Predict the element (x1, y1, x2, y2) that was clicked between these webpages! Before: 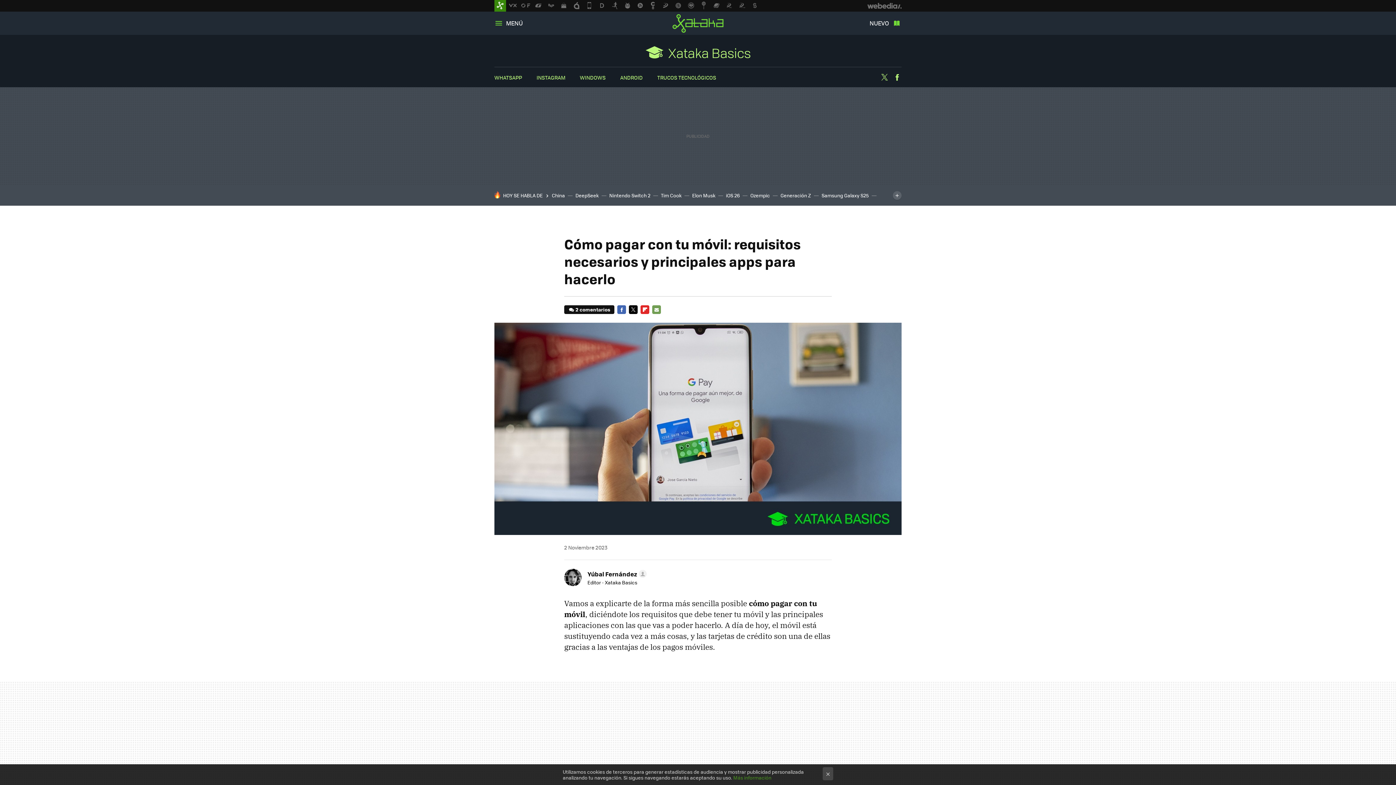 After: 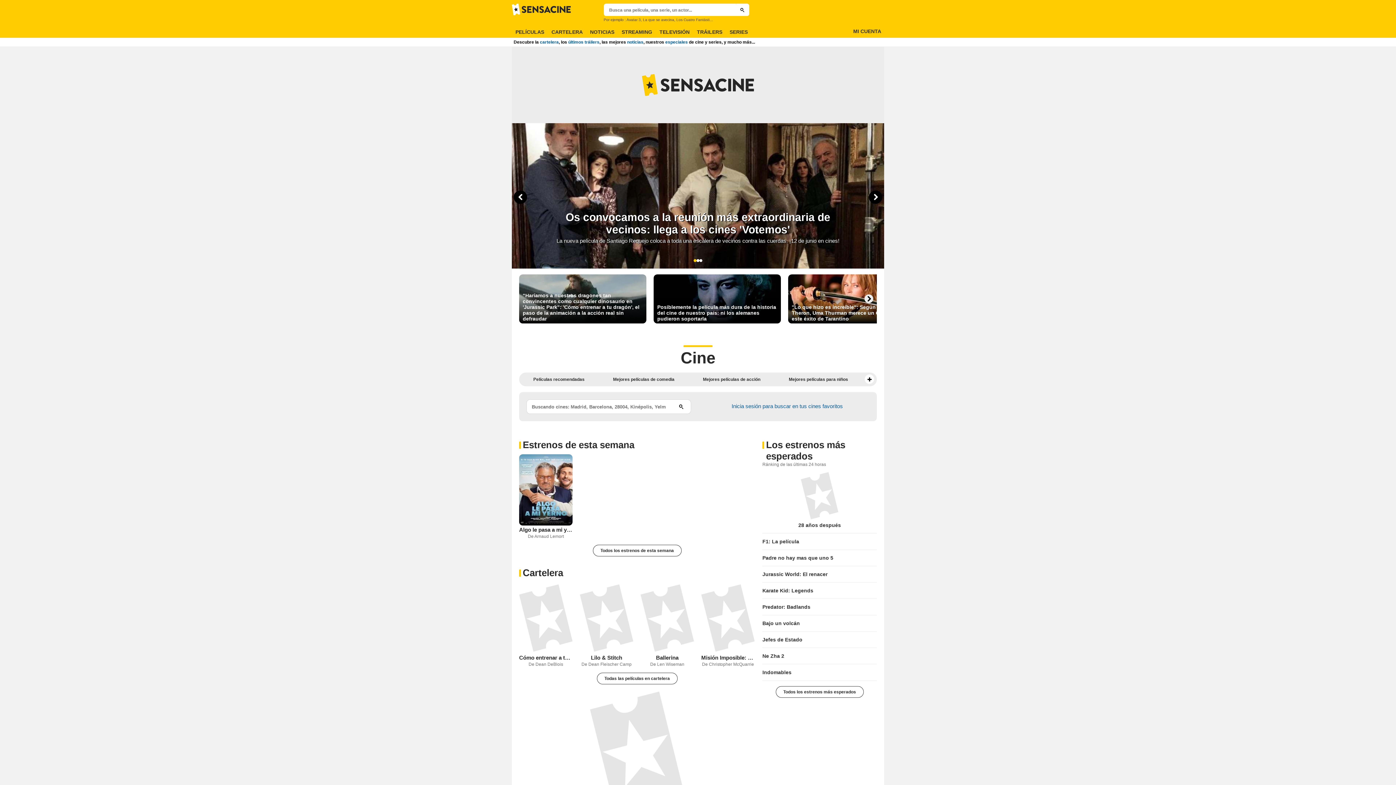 Action: bbox: (672, 0, 684, 11)